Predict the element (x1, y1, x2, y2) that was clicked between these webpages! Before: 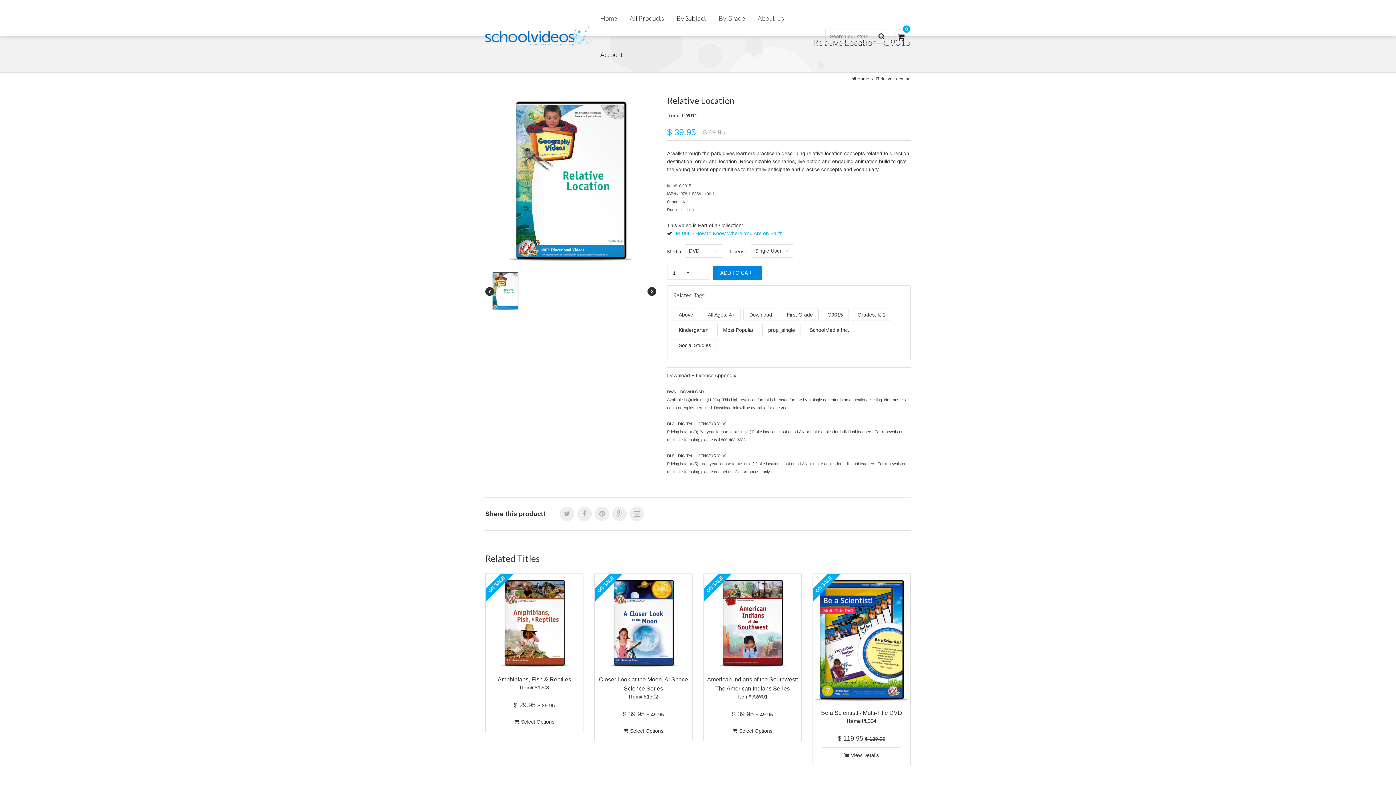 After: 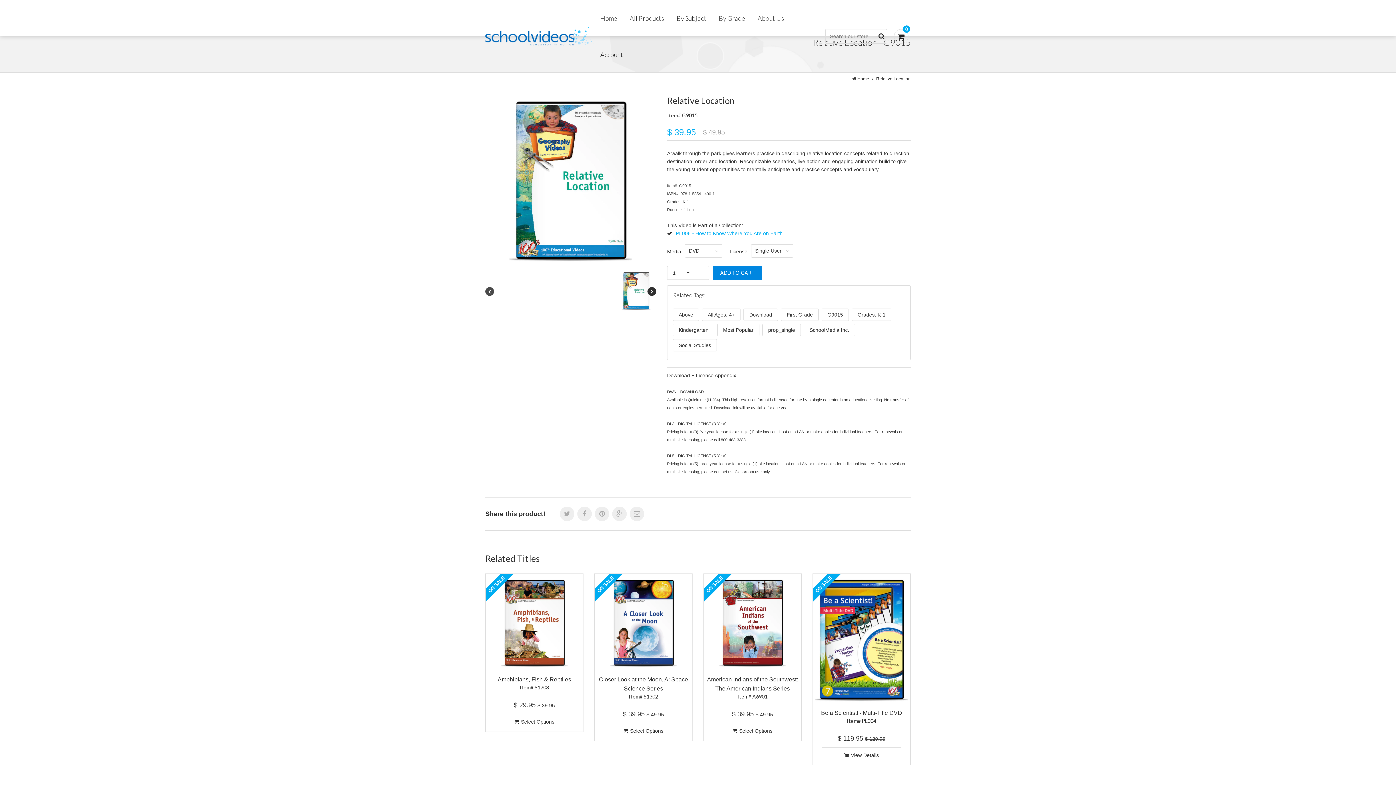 Action: bbox: (485, 287, 494, 295)